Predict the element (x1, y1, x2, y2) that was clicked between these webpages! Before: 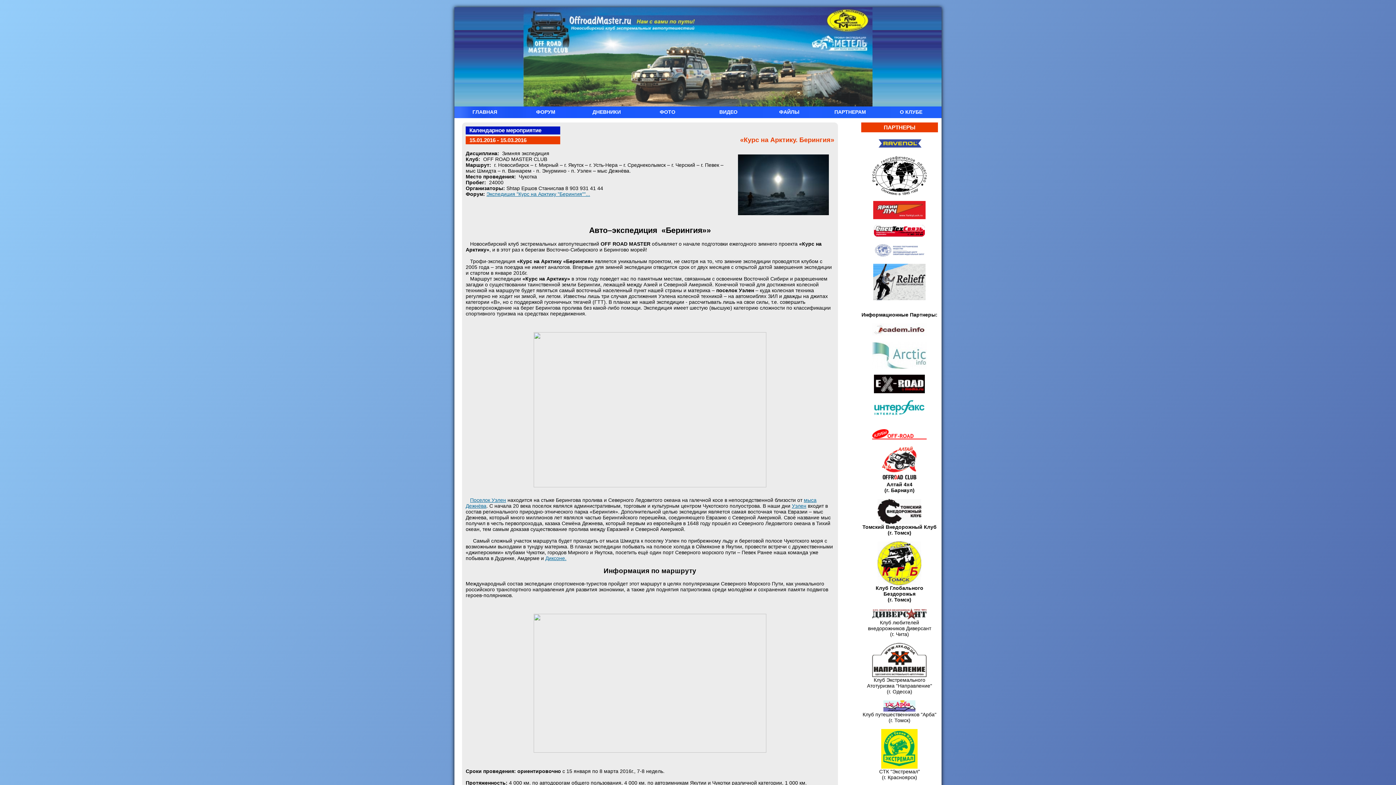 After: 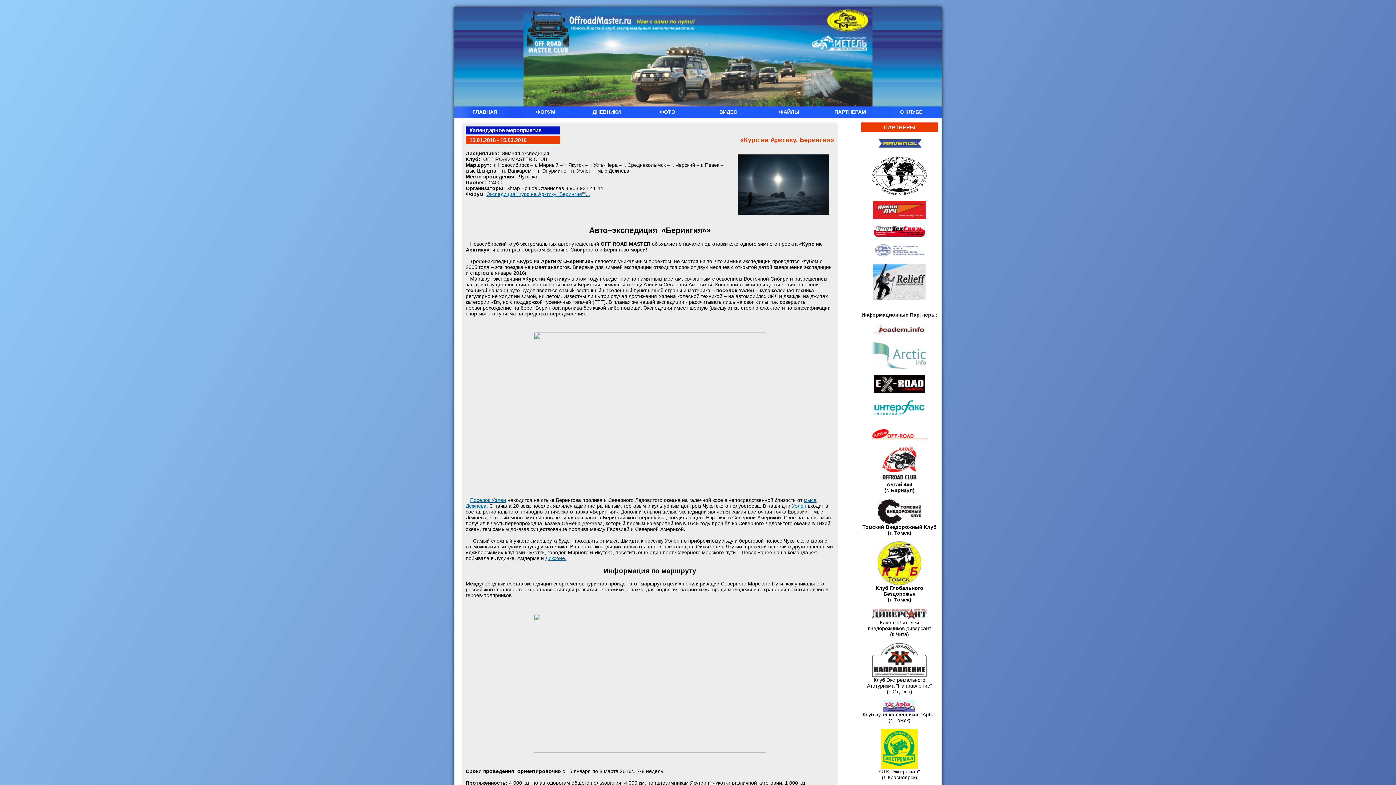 Action: bbox: (874, 388, 925, 394)